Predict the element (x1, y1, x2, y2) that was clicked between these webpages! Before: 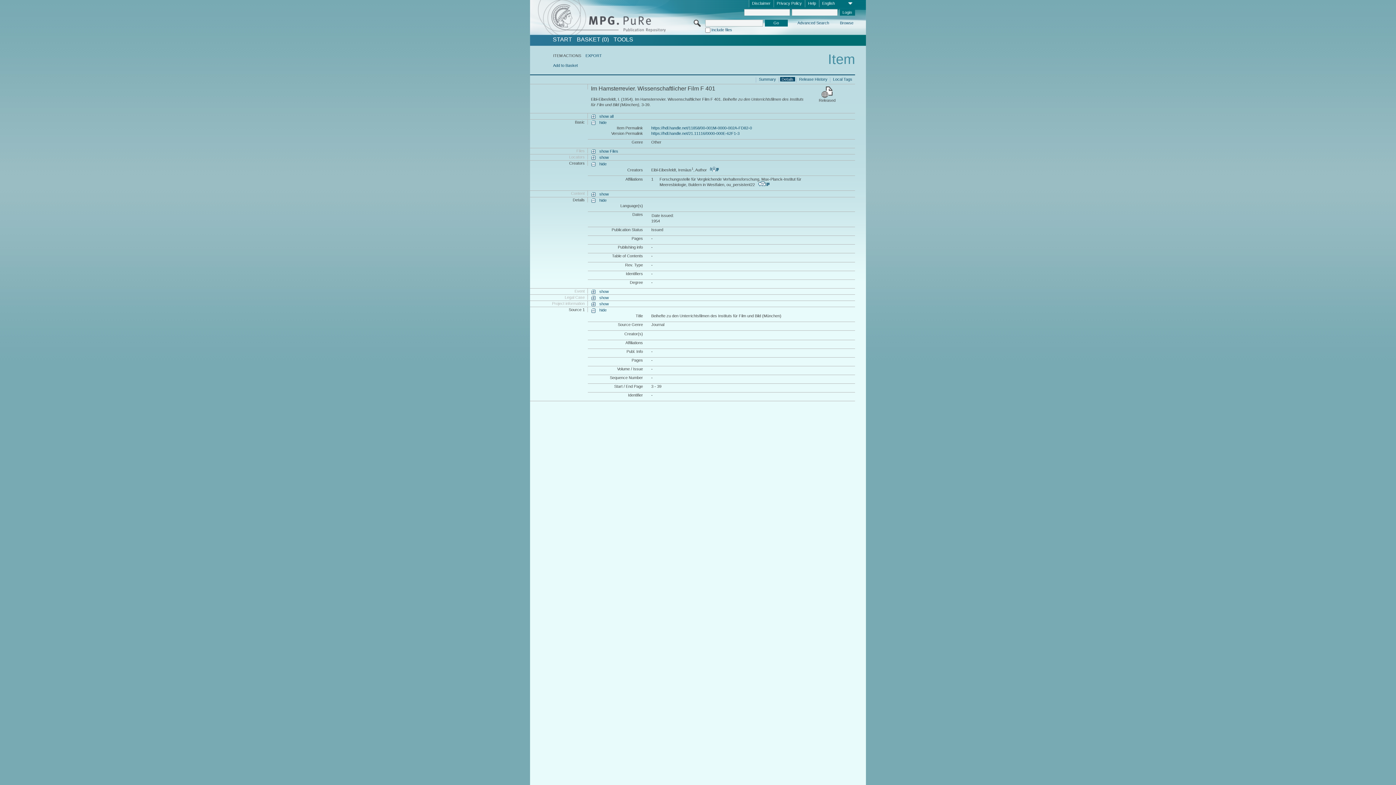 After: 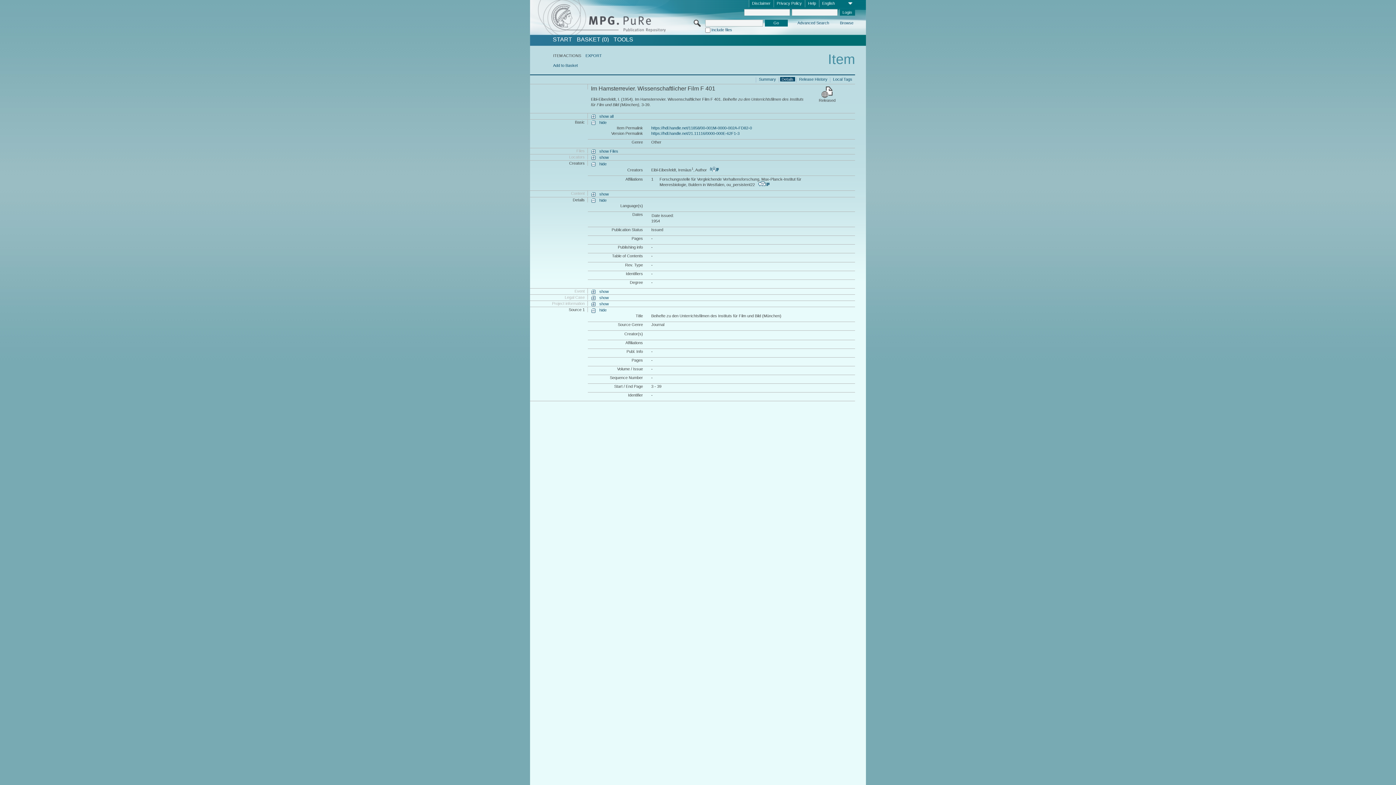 Action: bbox: (651, 131, 739, 135) label: https://hdl.handle.net/21.11116/0000-000E-62F1-3